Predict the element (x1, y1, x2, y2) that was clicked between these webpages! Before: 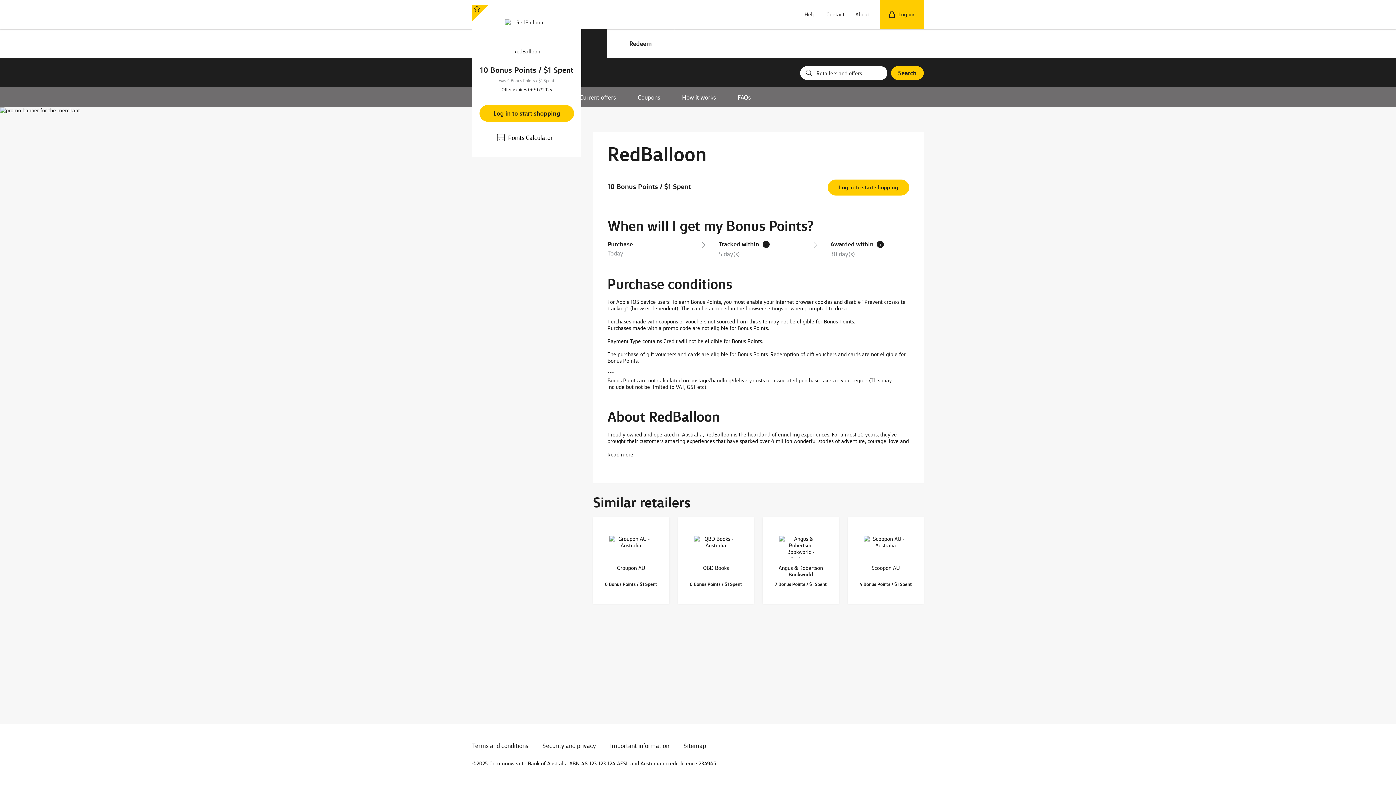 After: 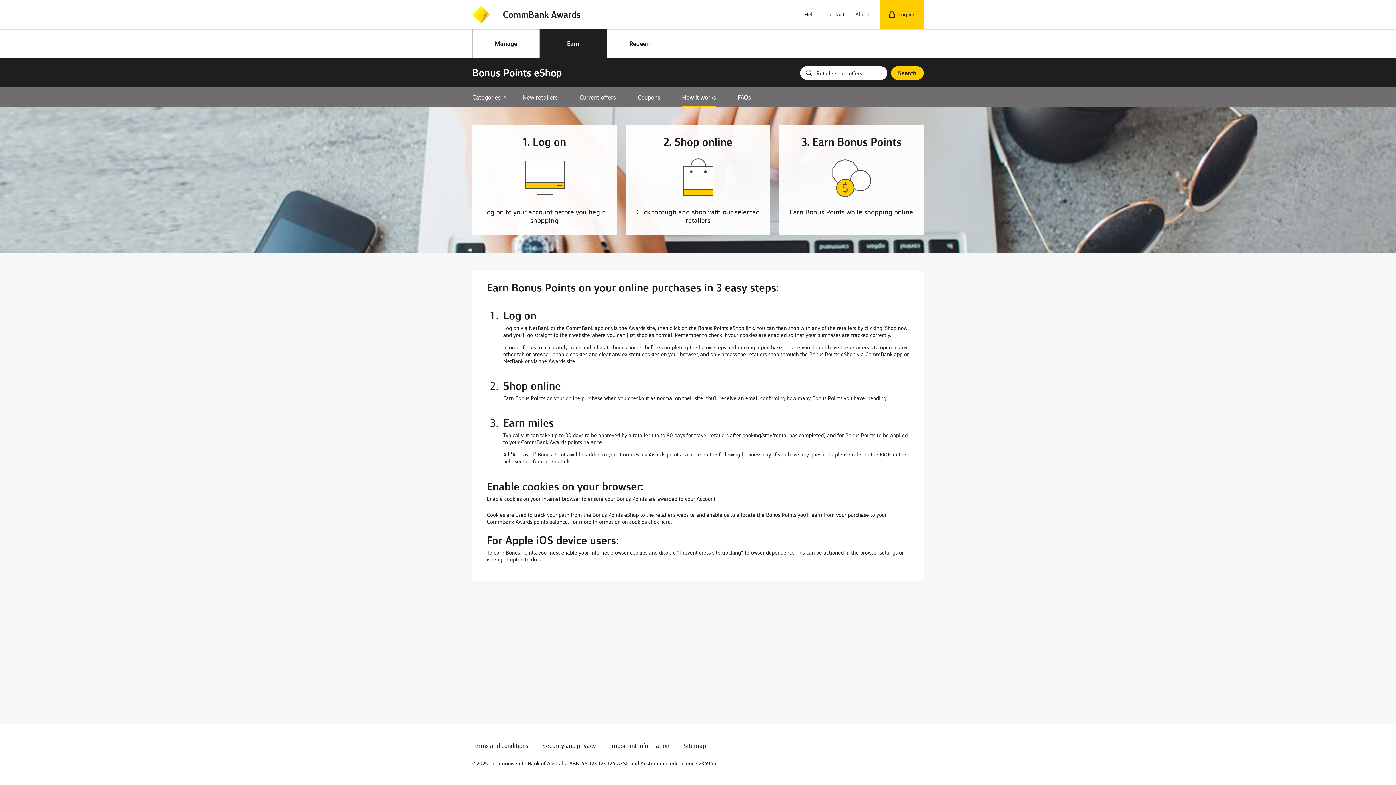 Action: label: How it works bbox: (671, 87, 726, 107)